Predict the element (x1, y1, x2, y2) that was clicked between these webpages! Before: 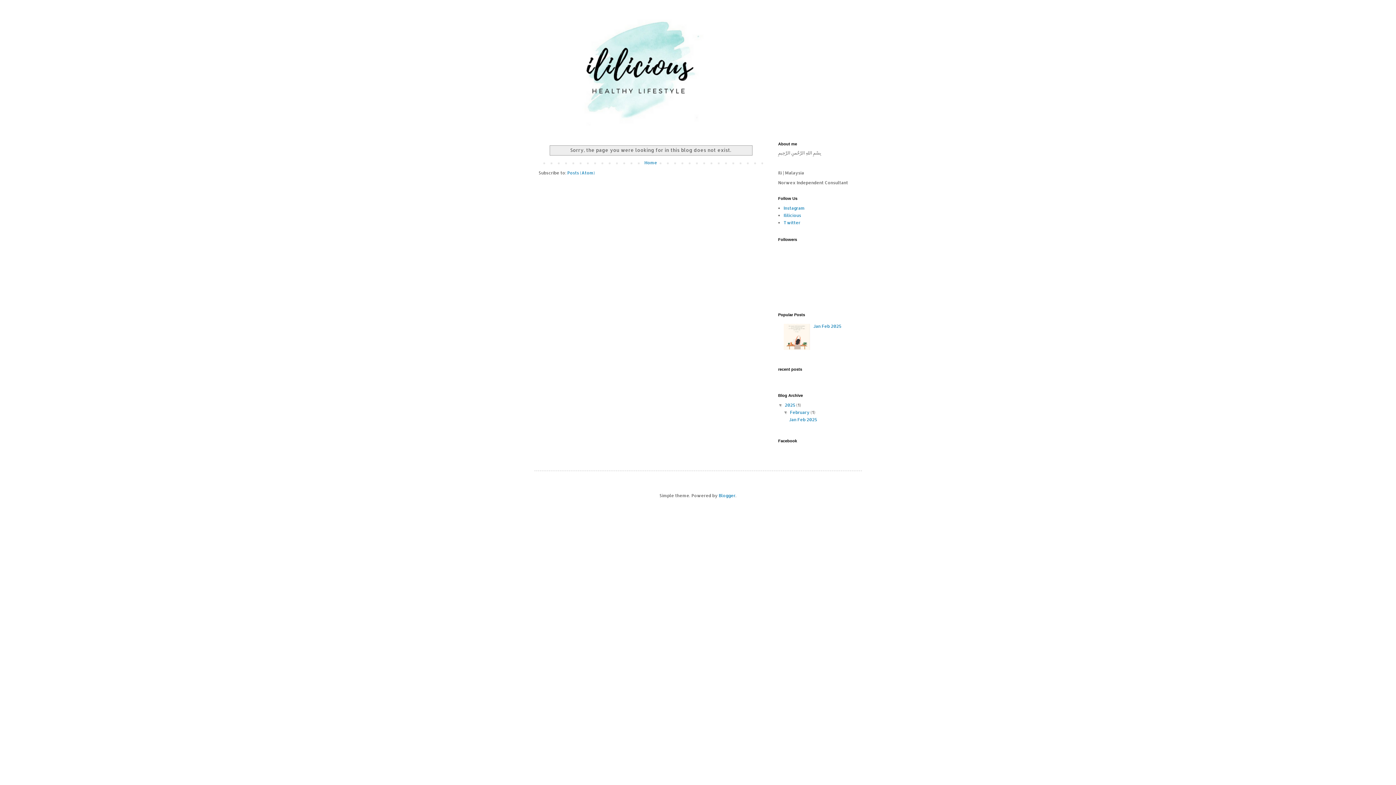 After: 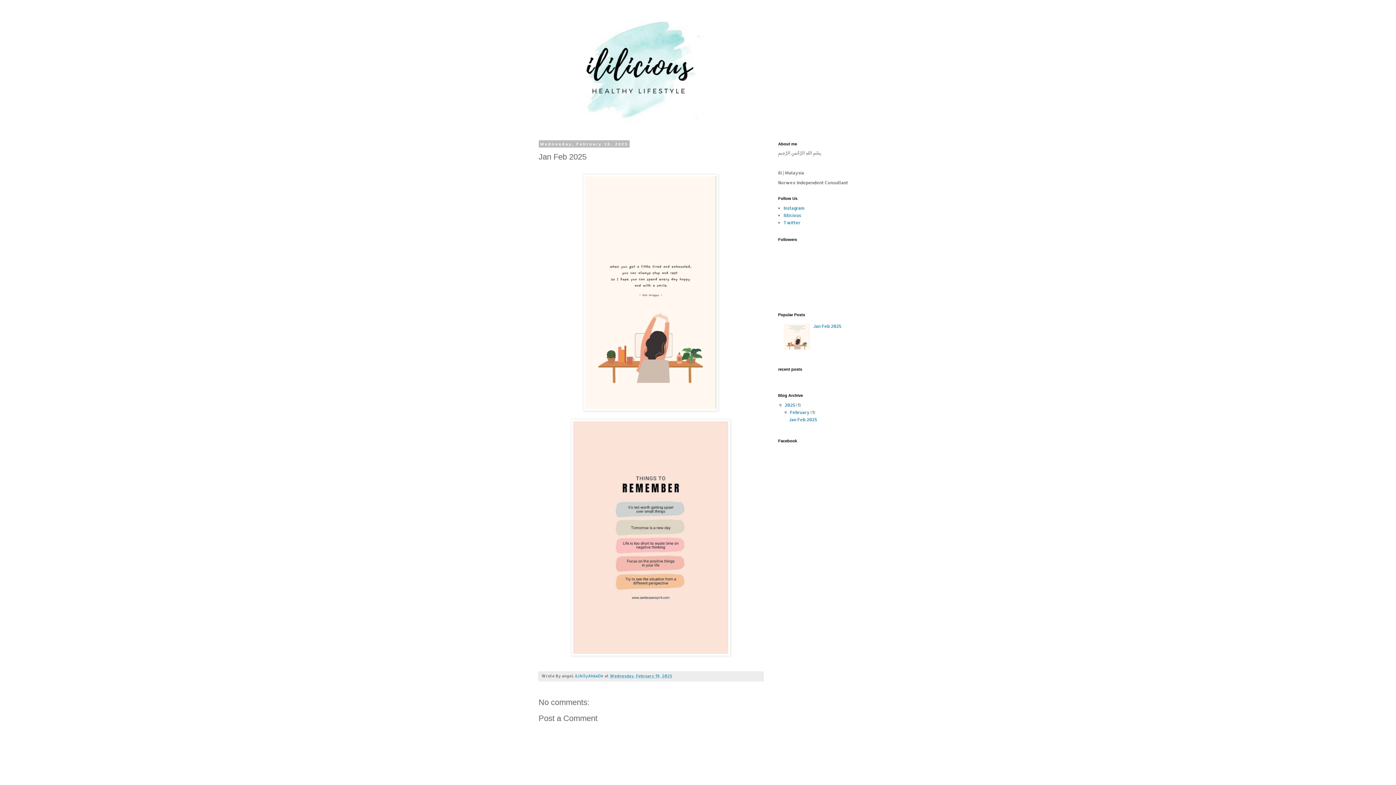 Action: label: Jan Feb 2025 bbox: (789, 417, 817, 422)